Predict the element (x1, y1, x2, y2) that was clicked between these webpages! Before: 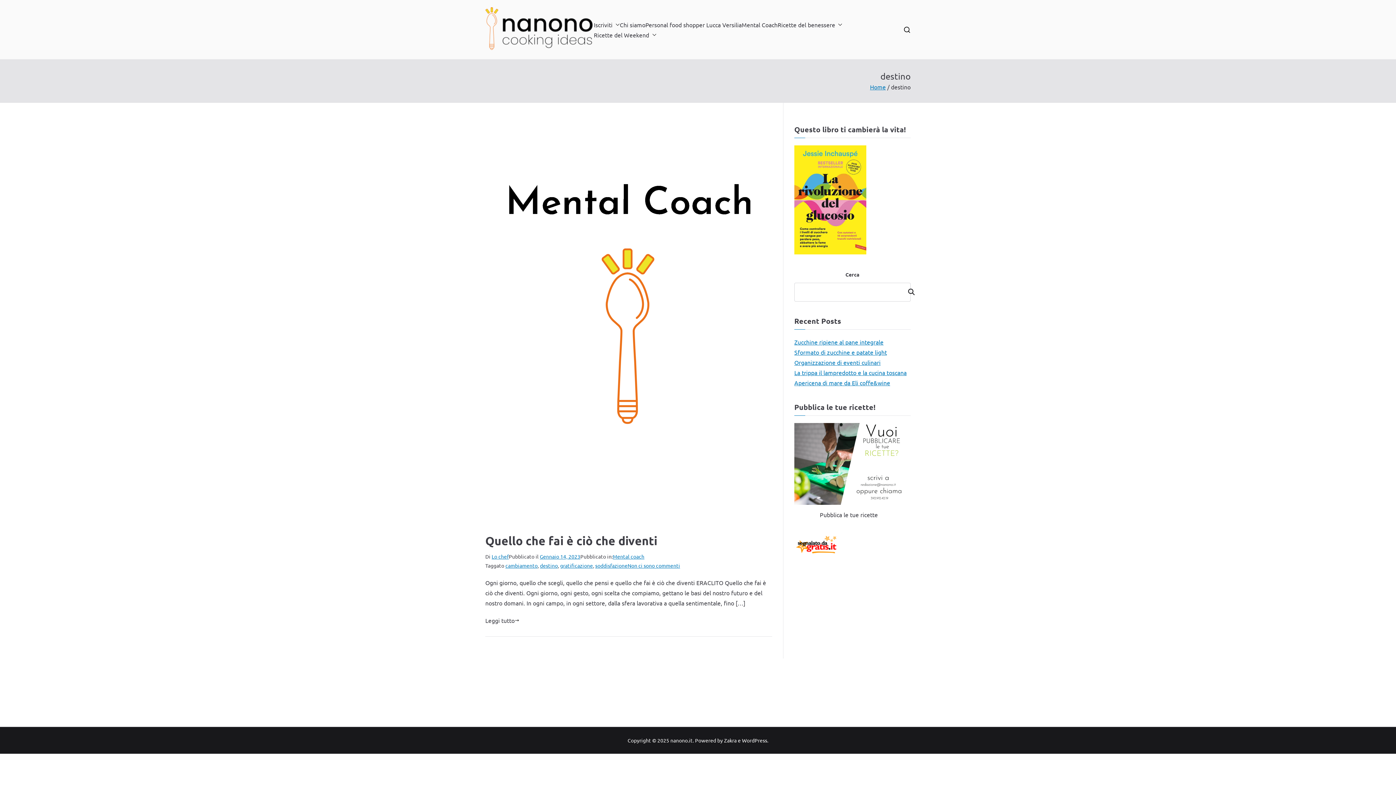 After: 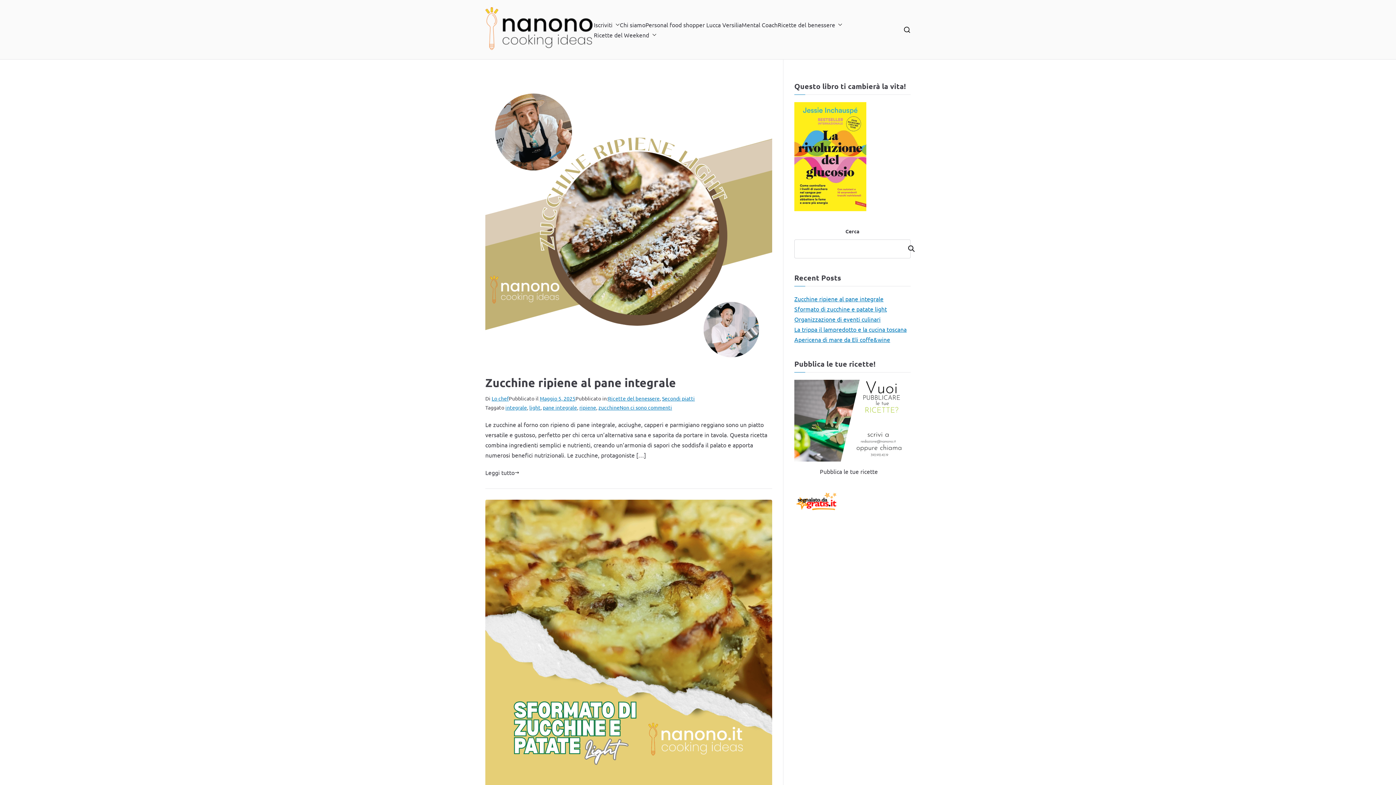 Action: bbox: (485, 7, 593, 52)